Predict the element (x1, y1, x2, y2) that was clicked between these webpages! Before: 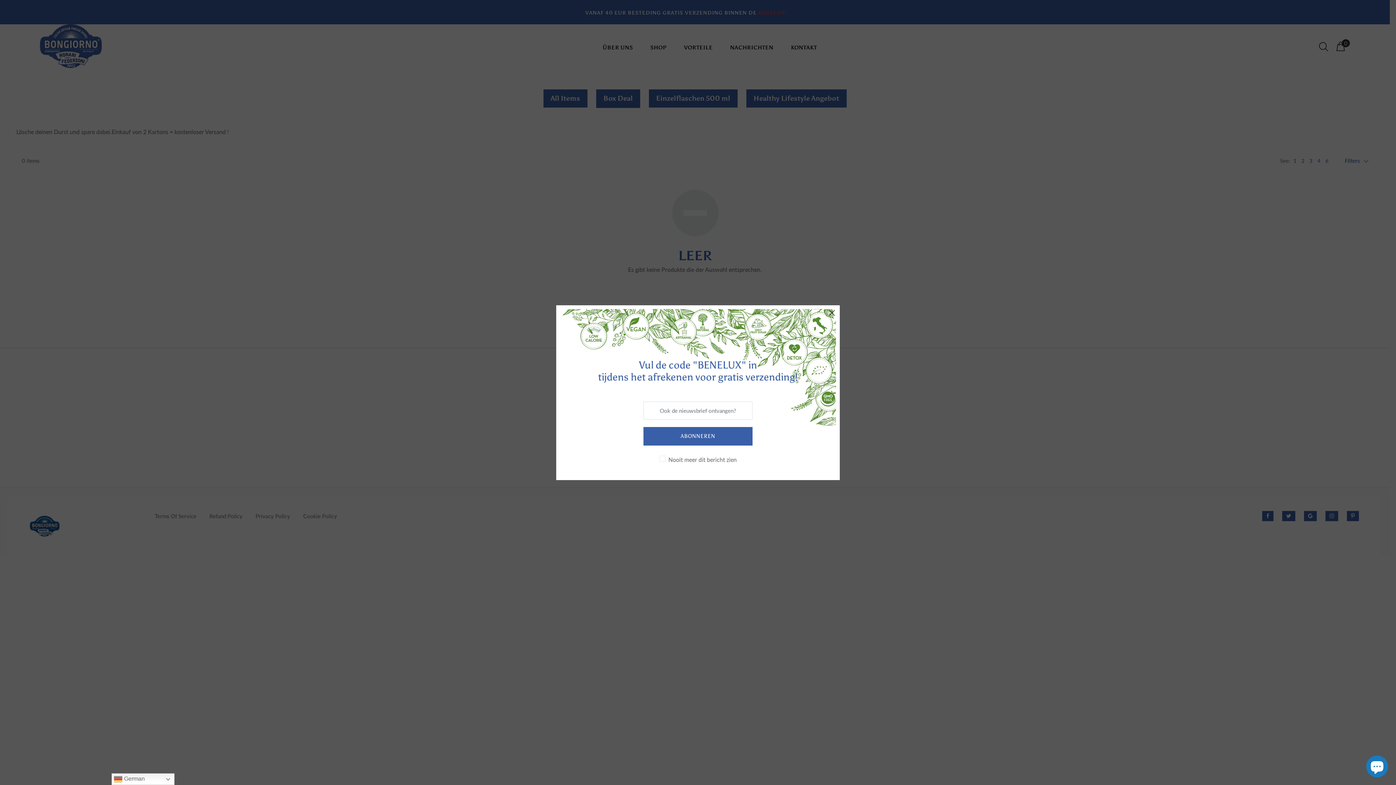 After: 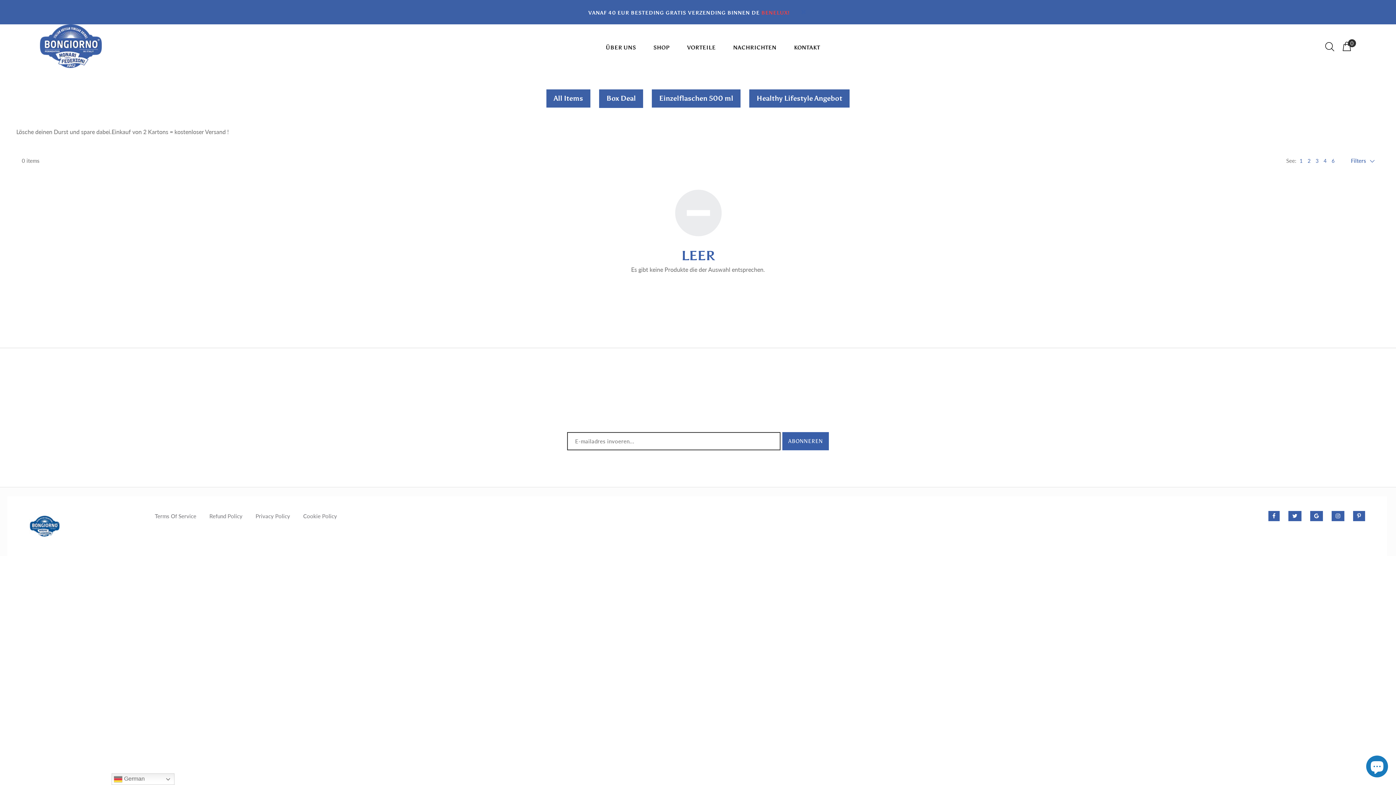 Action: bbox: (824, 304, 840, 320)